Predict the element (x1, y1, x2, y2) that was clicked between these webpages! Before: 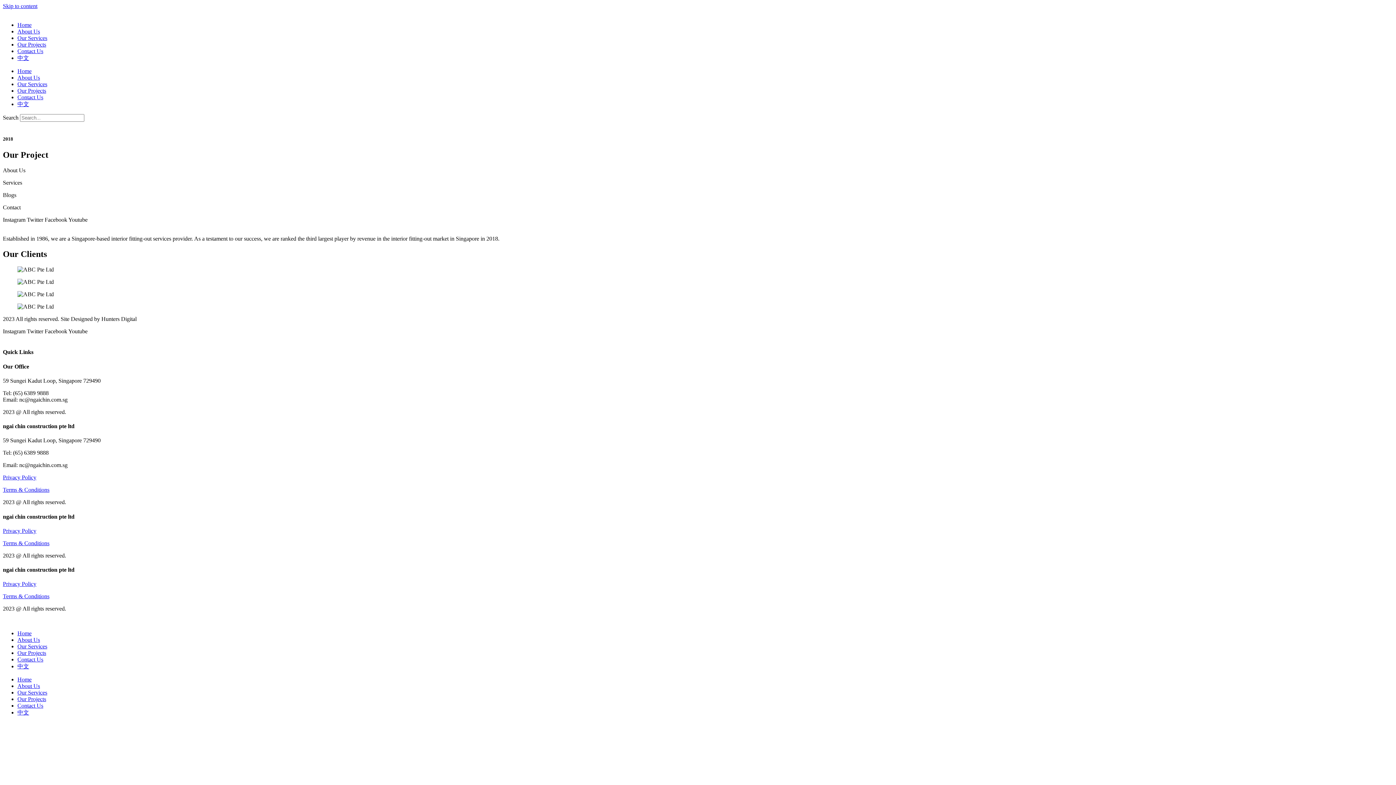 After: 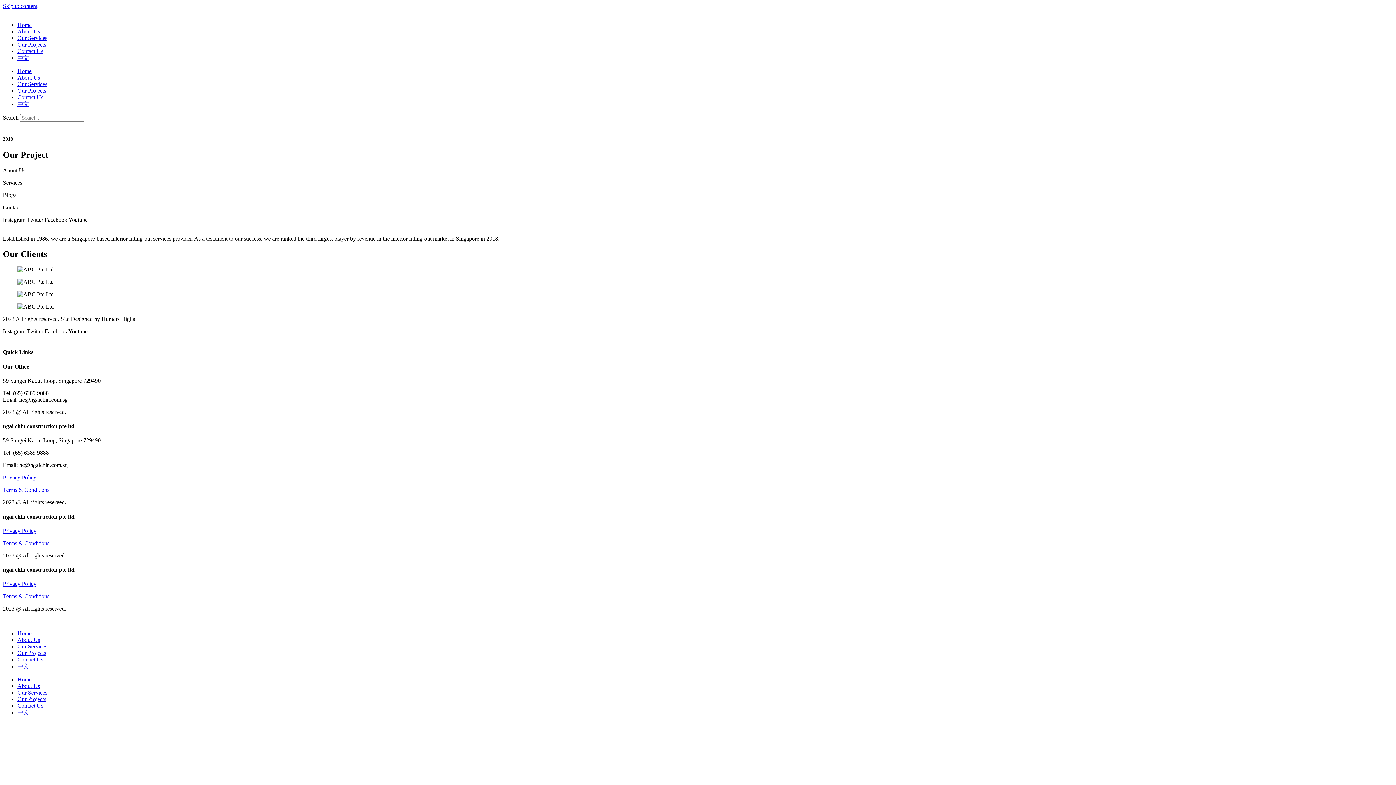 Action: bbox: (68, 216, 87, 223) label: Youtube